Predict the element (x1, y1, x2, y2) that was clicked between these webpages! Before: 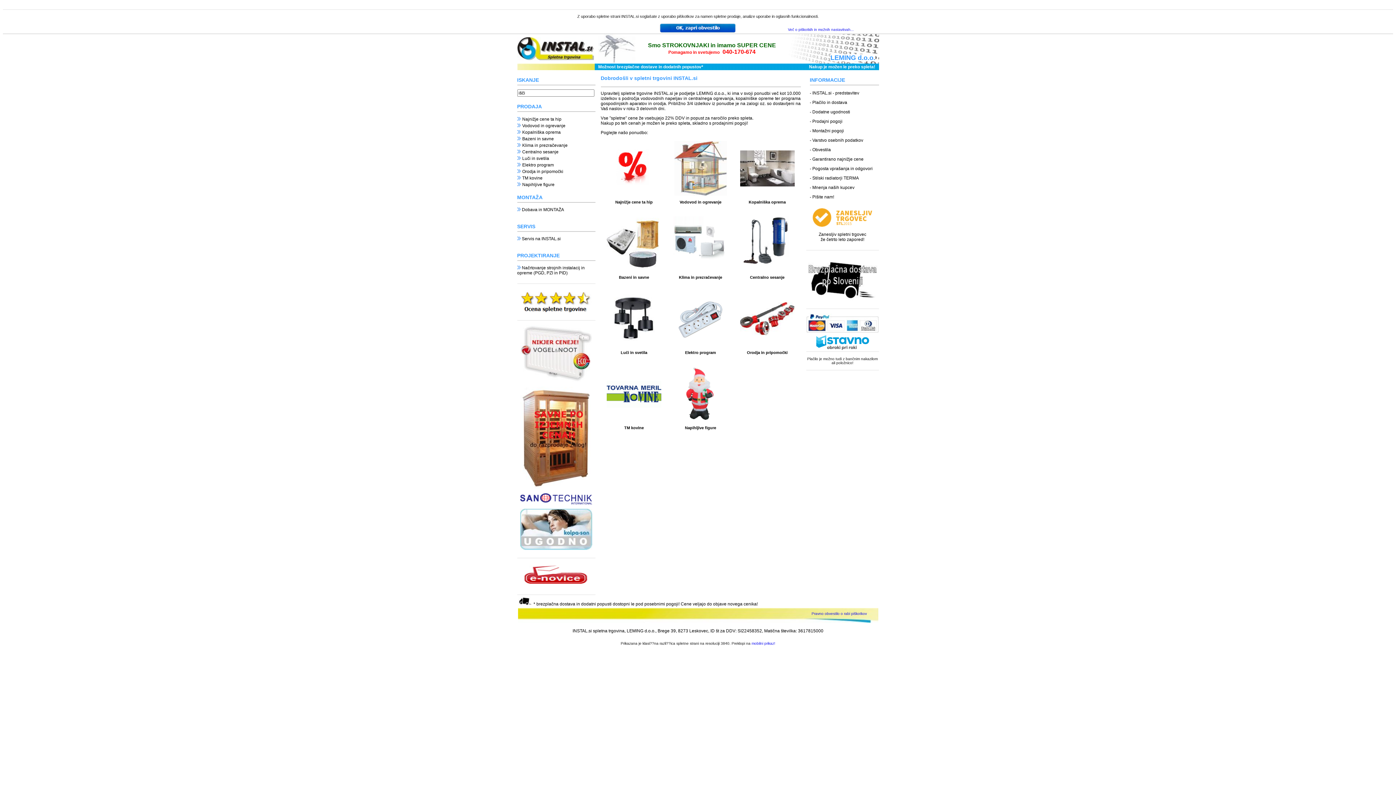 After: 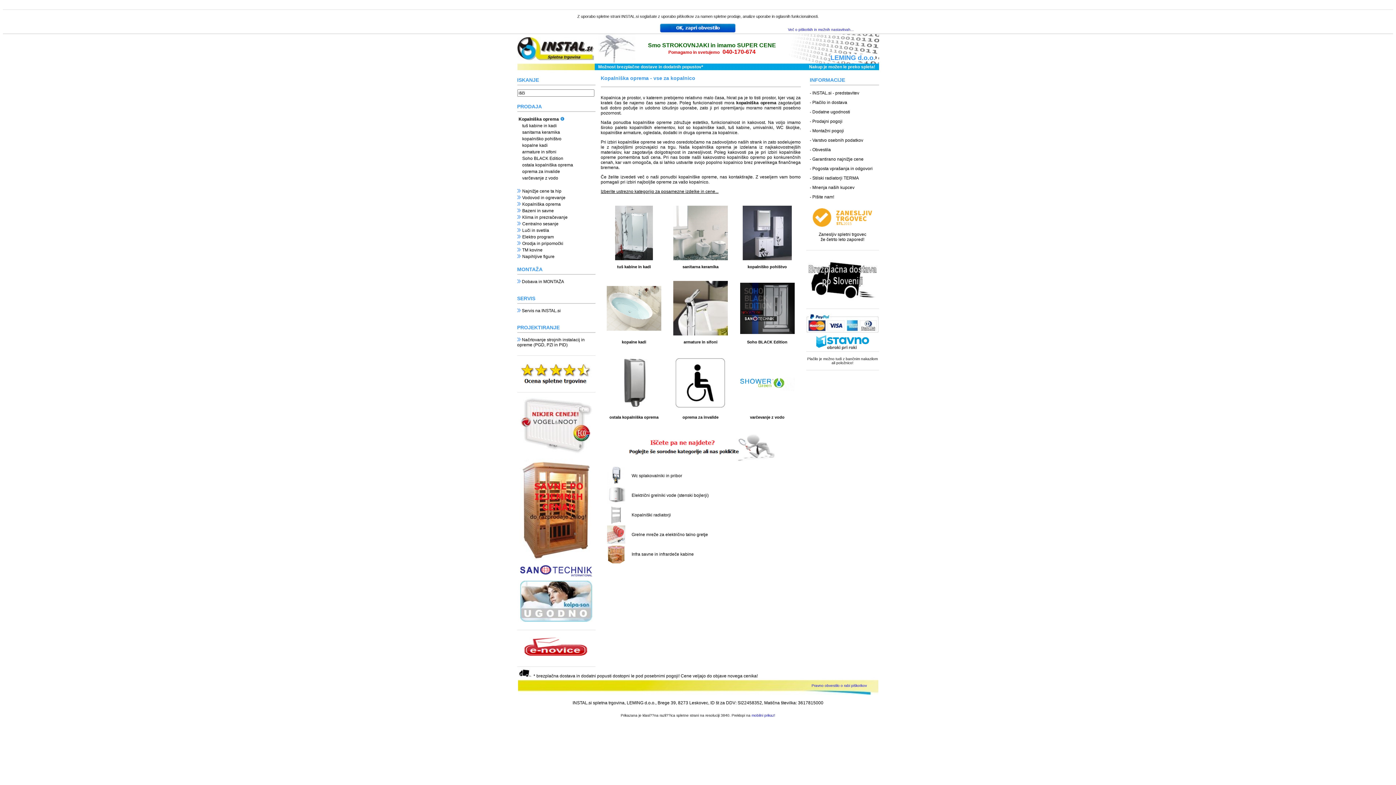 Action: label: 

Kopalniška oprema bbox: (734, 139, 800, 214)